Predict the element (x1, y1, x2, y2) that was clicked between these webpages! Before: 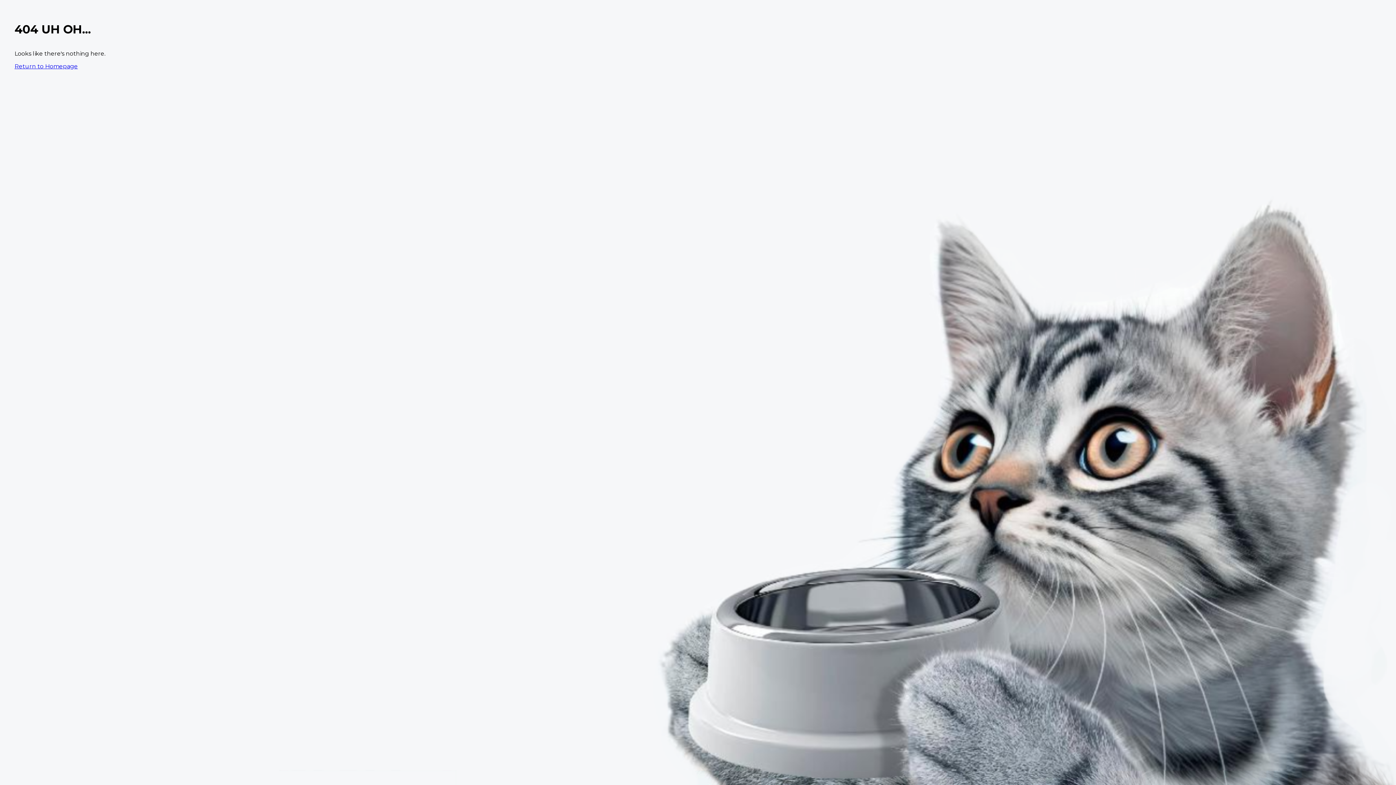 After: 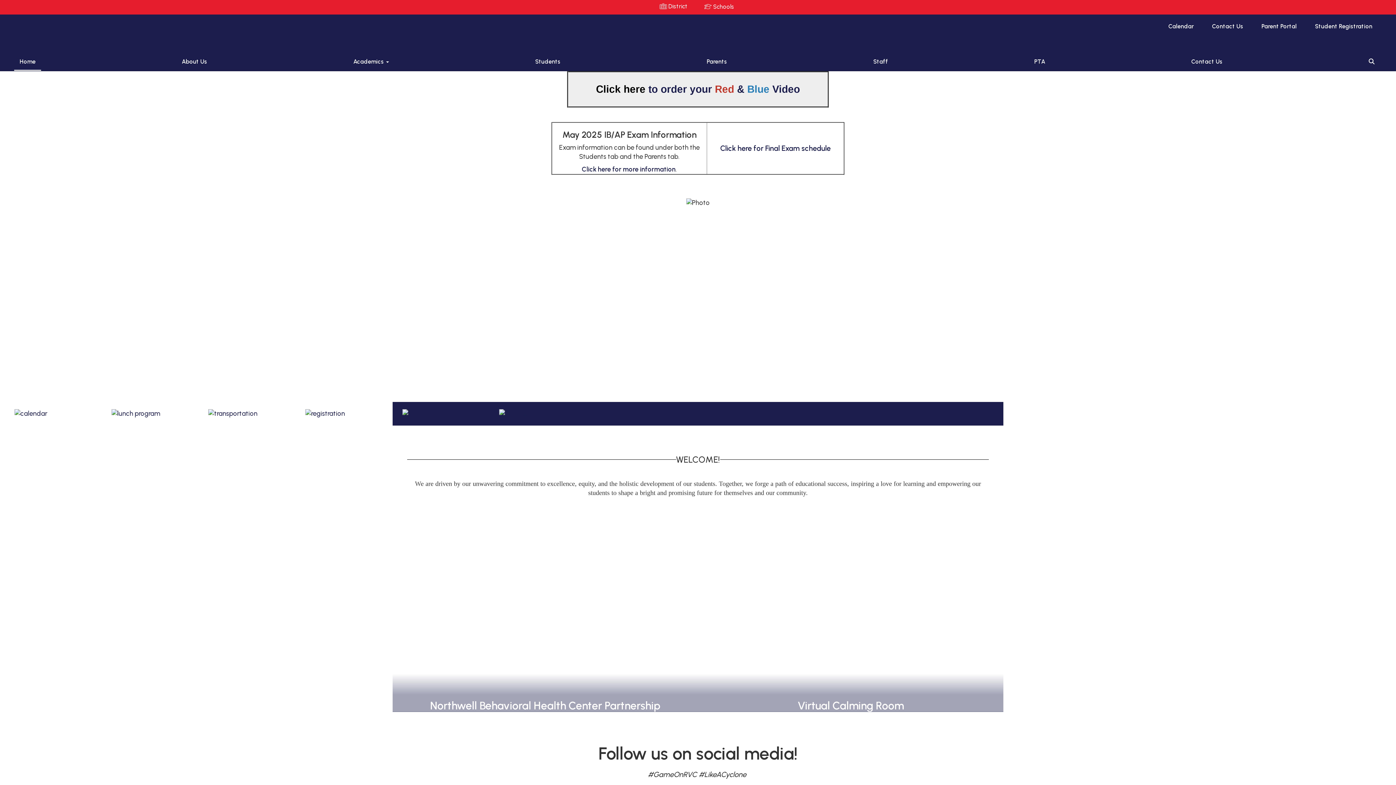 Action: bbox: (14, 62, 77, 69) label: Return to Homepage